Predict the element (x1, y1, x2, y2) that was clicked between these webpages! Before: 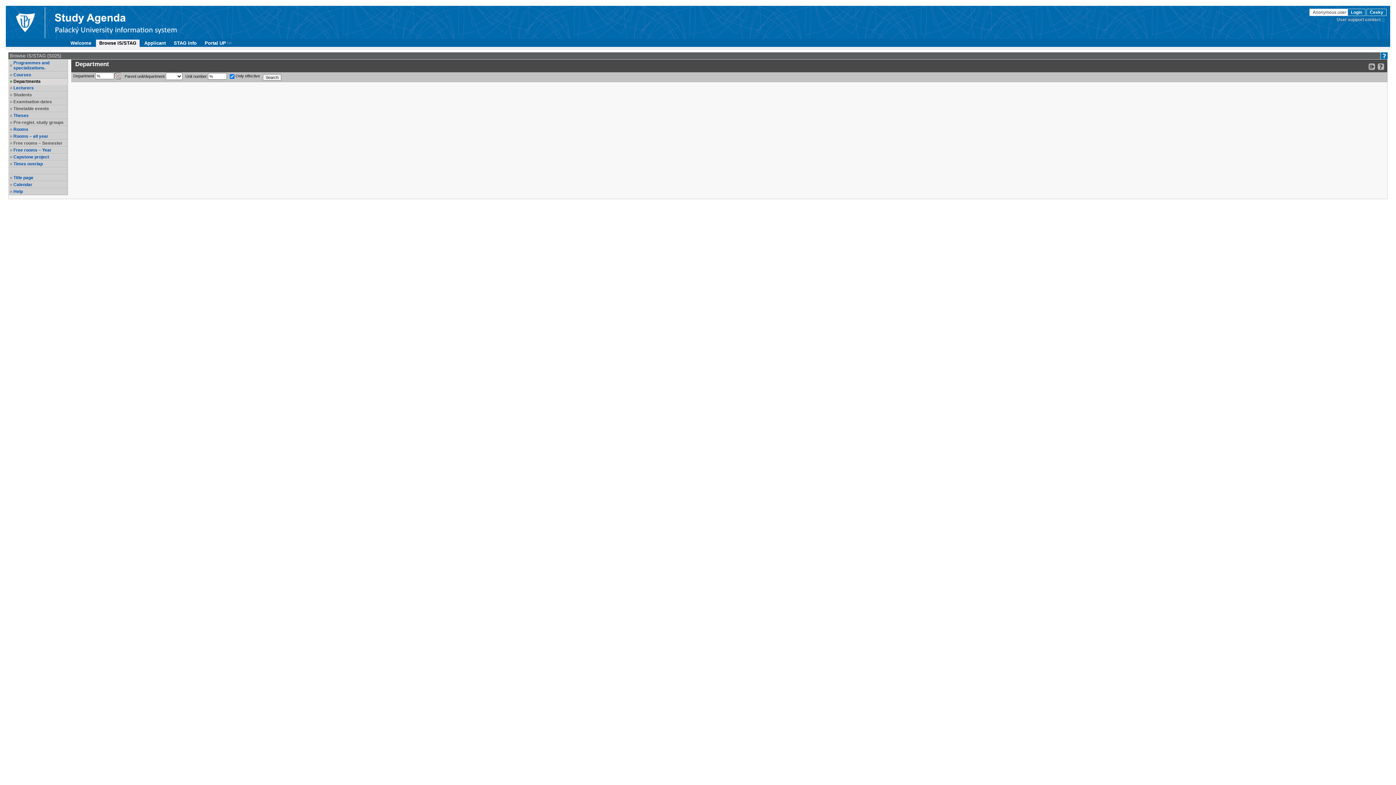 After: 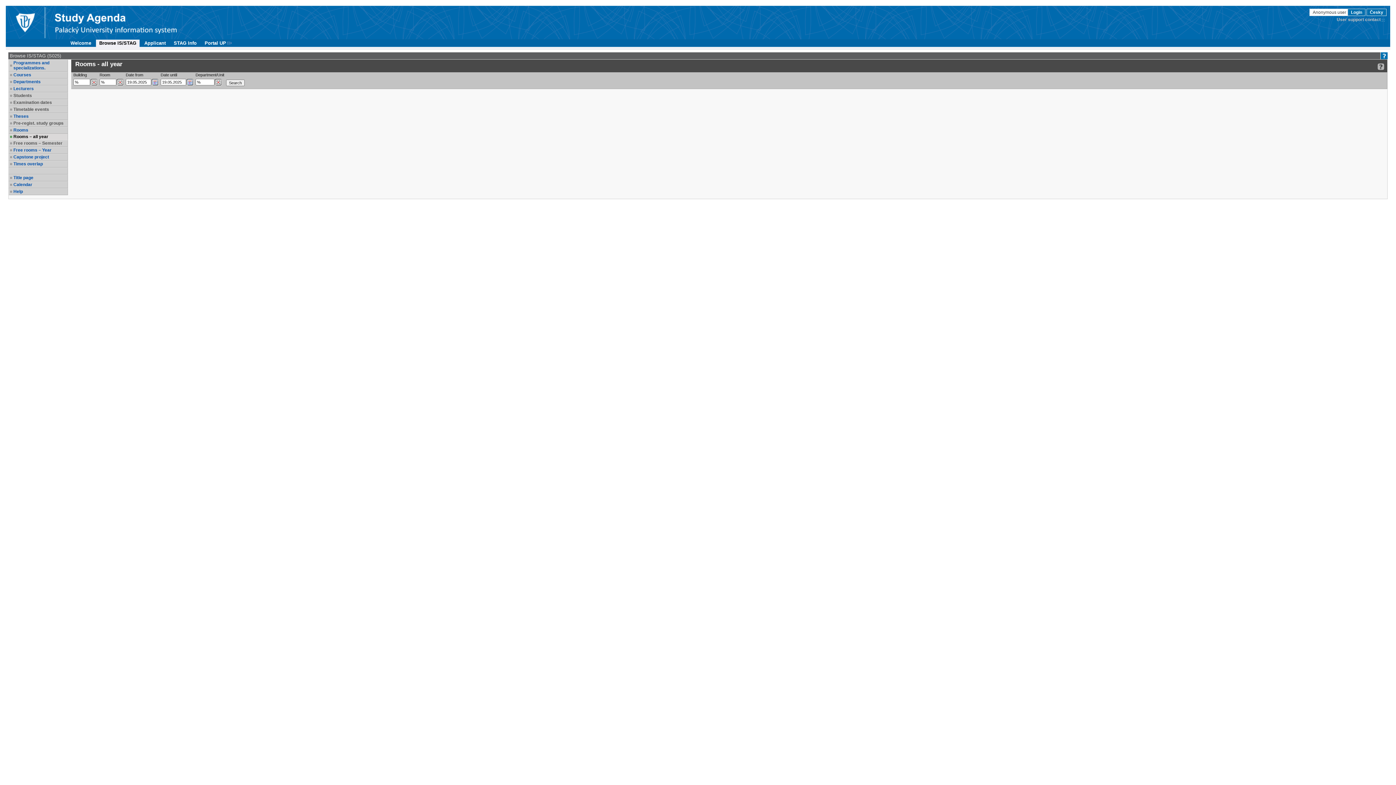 Action: bbox: (13, 133, 66, 138) label: Rooms – all year